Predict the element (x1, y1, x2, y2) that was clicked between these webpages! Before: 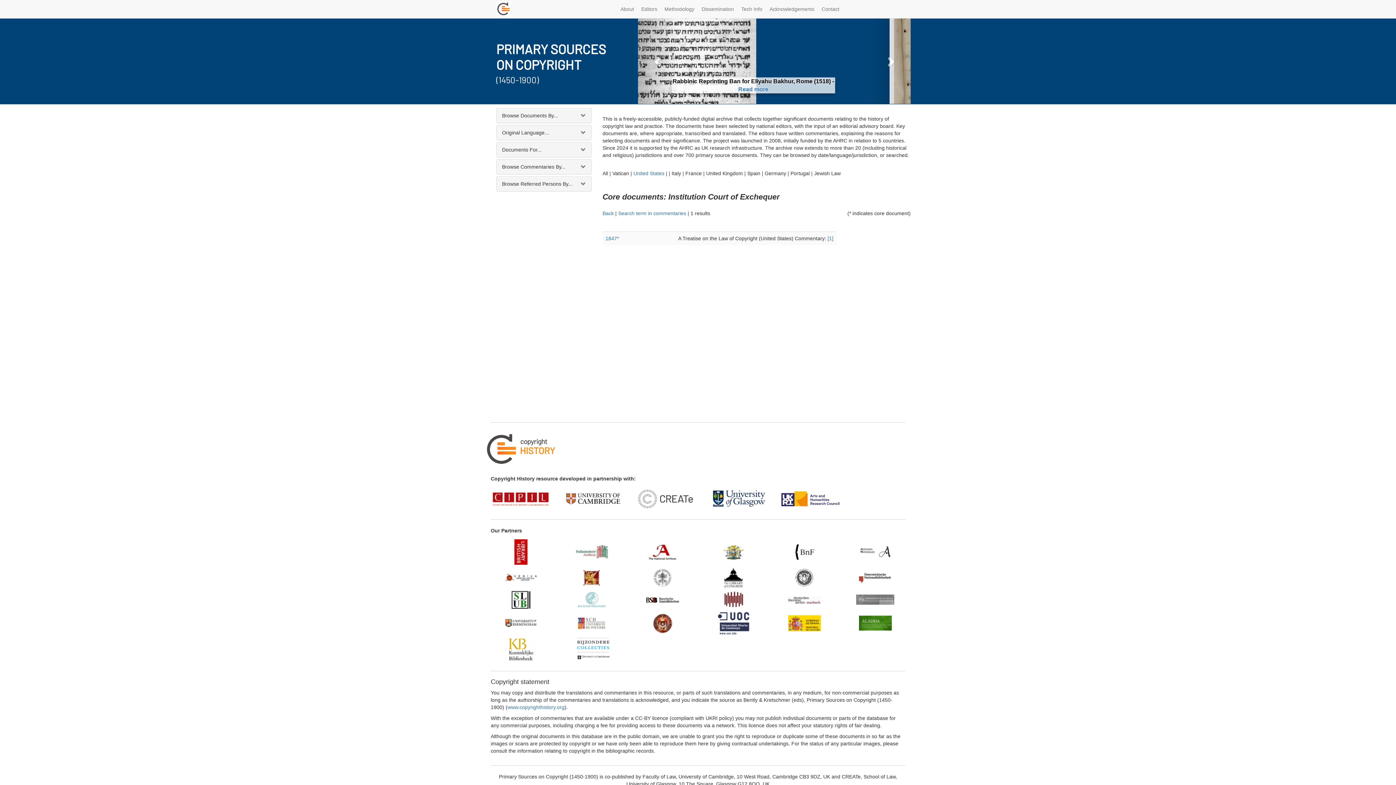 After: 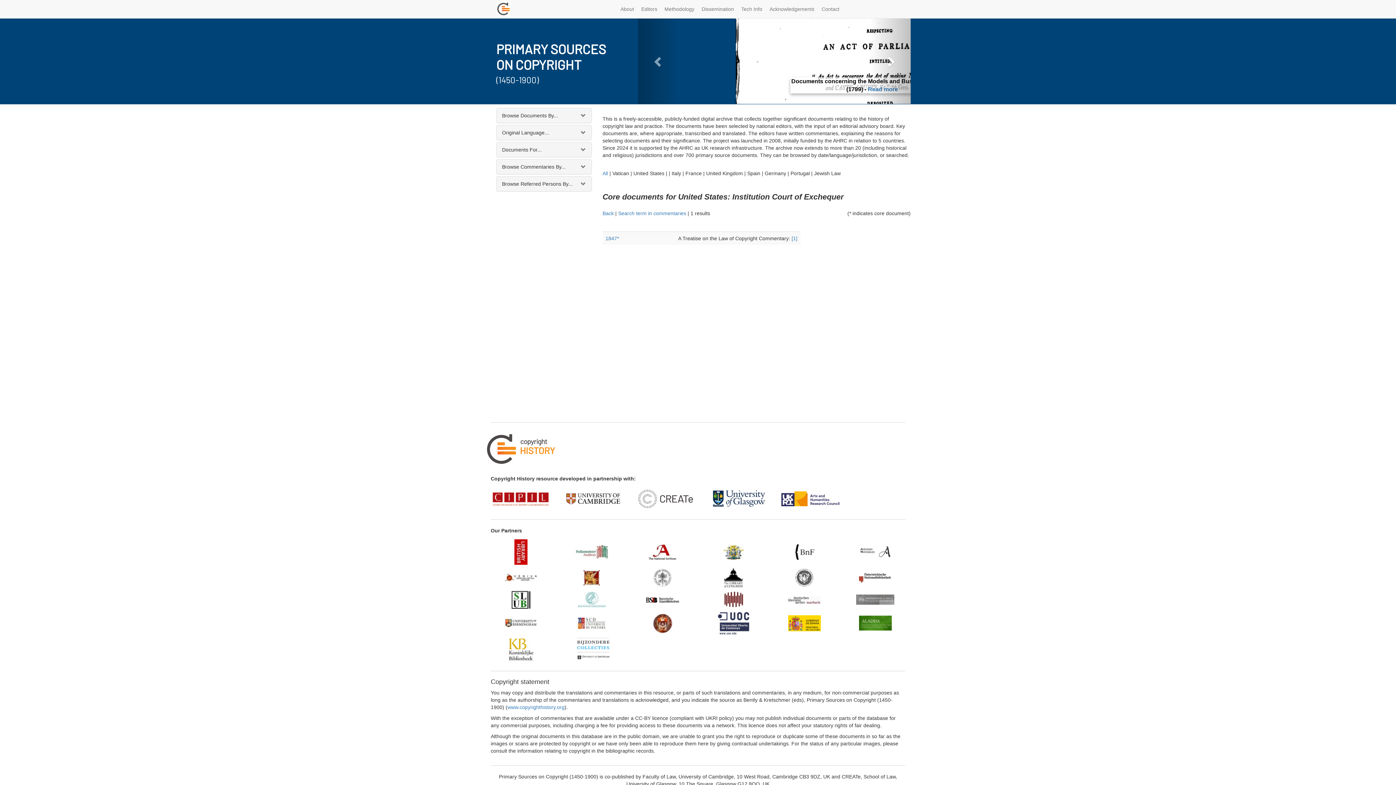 Action: label: United States bbox: (633, 170, 664, 176)